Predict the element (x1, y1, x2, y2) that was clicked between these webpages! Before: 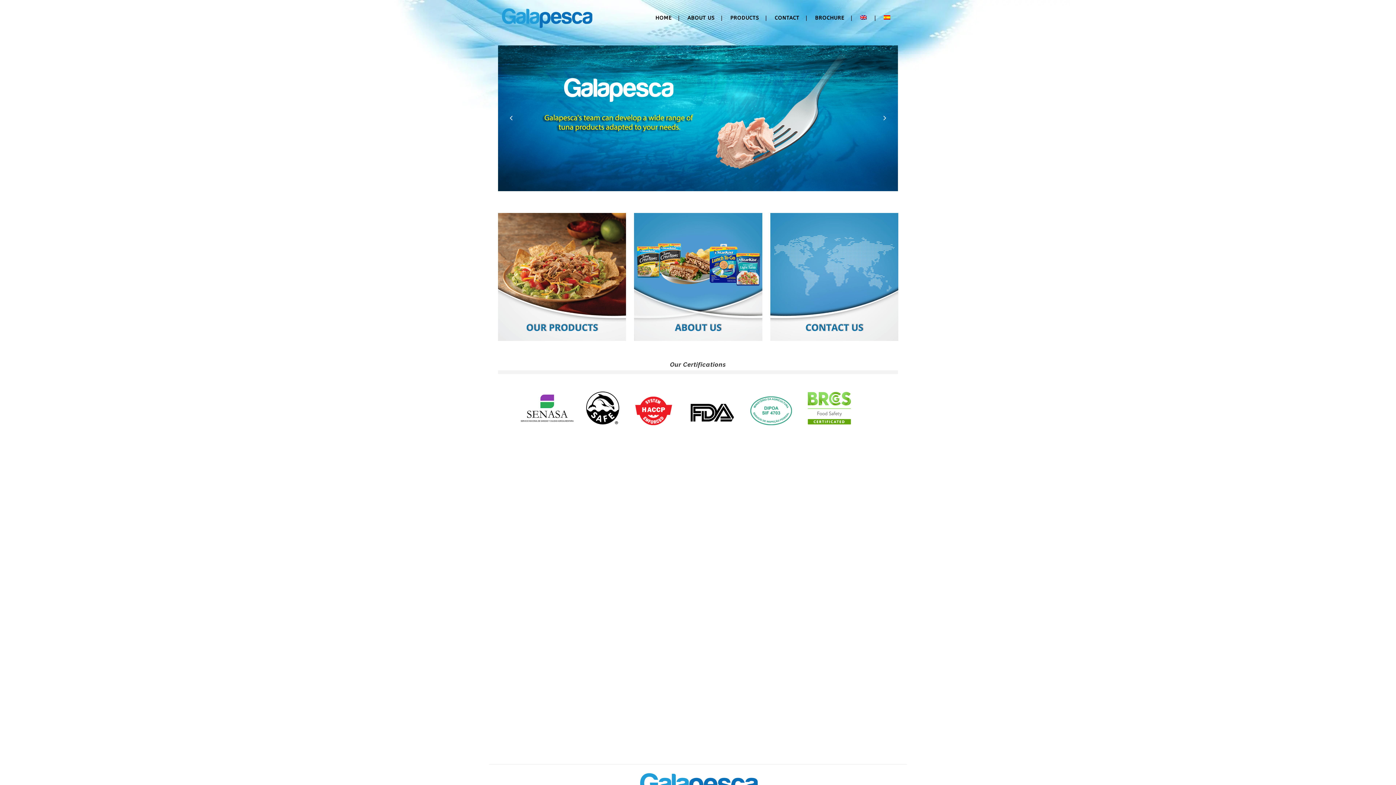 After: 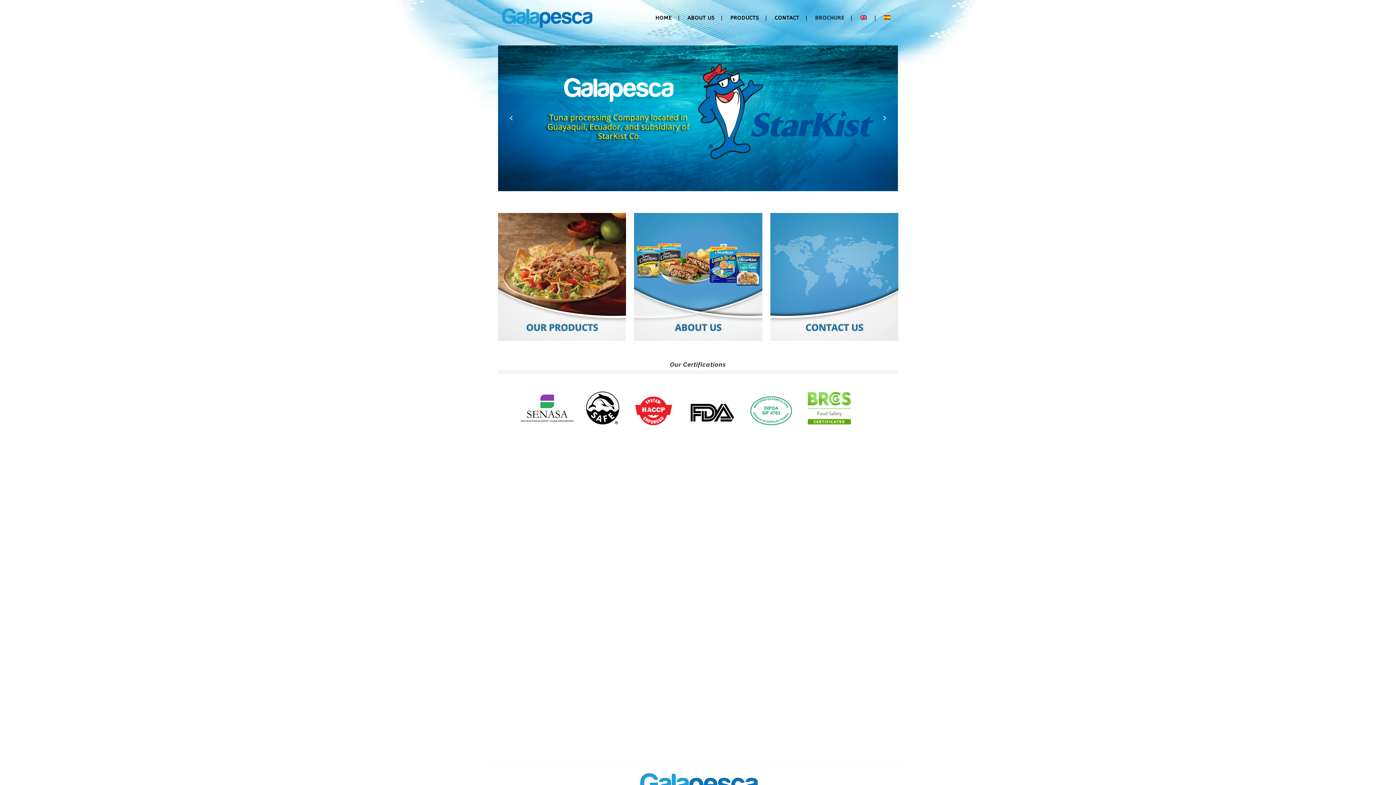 Action: bbox: (809, 0, 850, 36) label: BROCHURE